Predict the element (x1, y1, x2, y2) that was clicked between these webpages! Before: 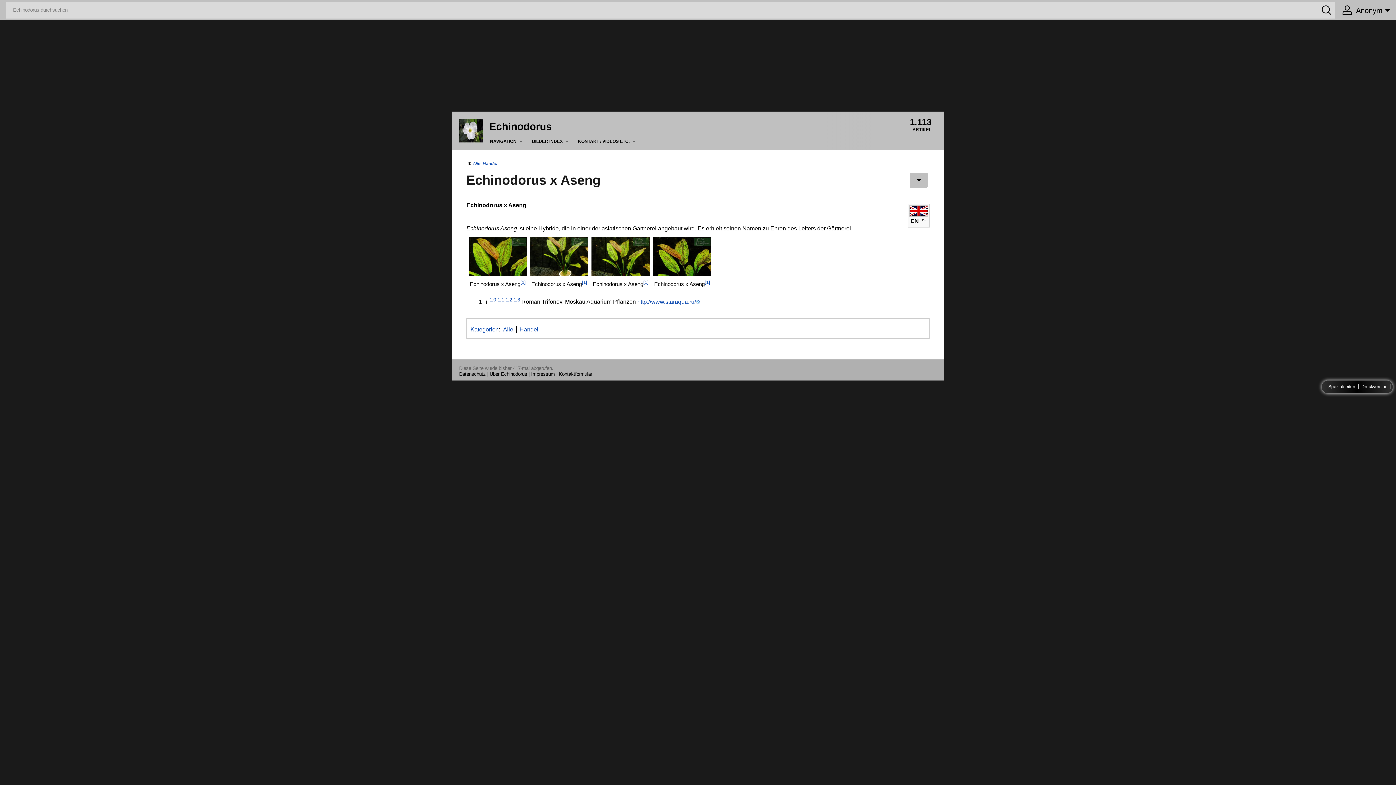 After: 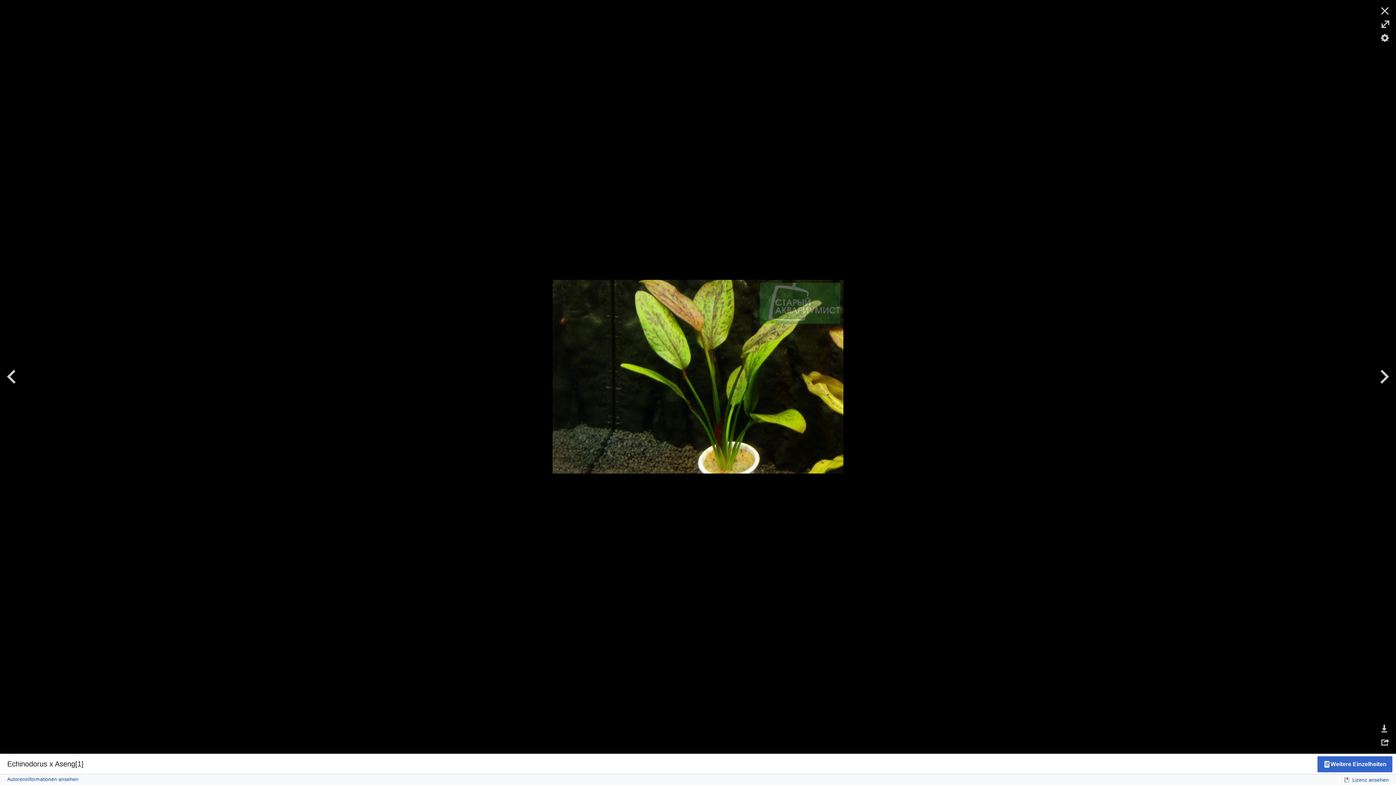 Action: bbox: (530, 237, 588, 276)